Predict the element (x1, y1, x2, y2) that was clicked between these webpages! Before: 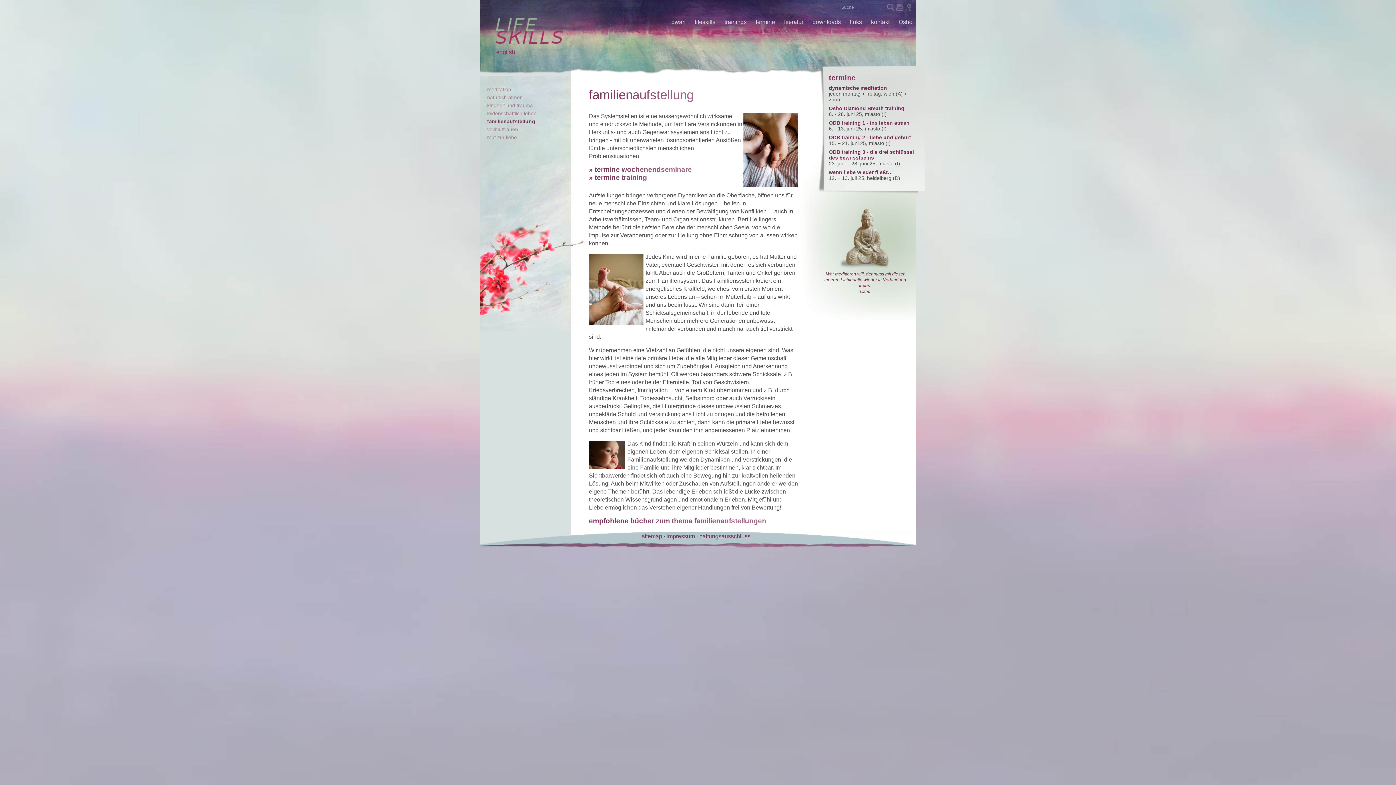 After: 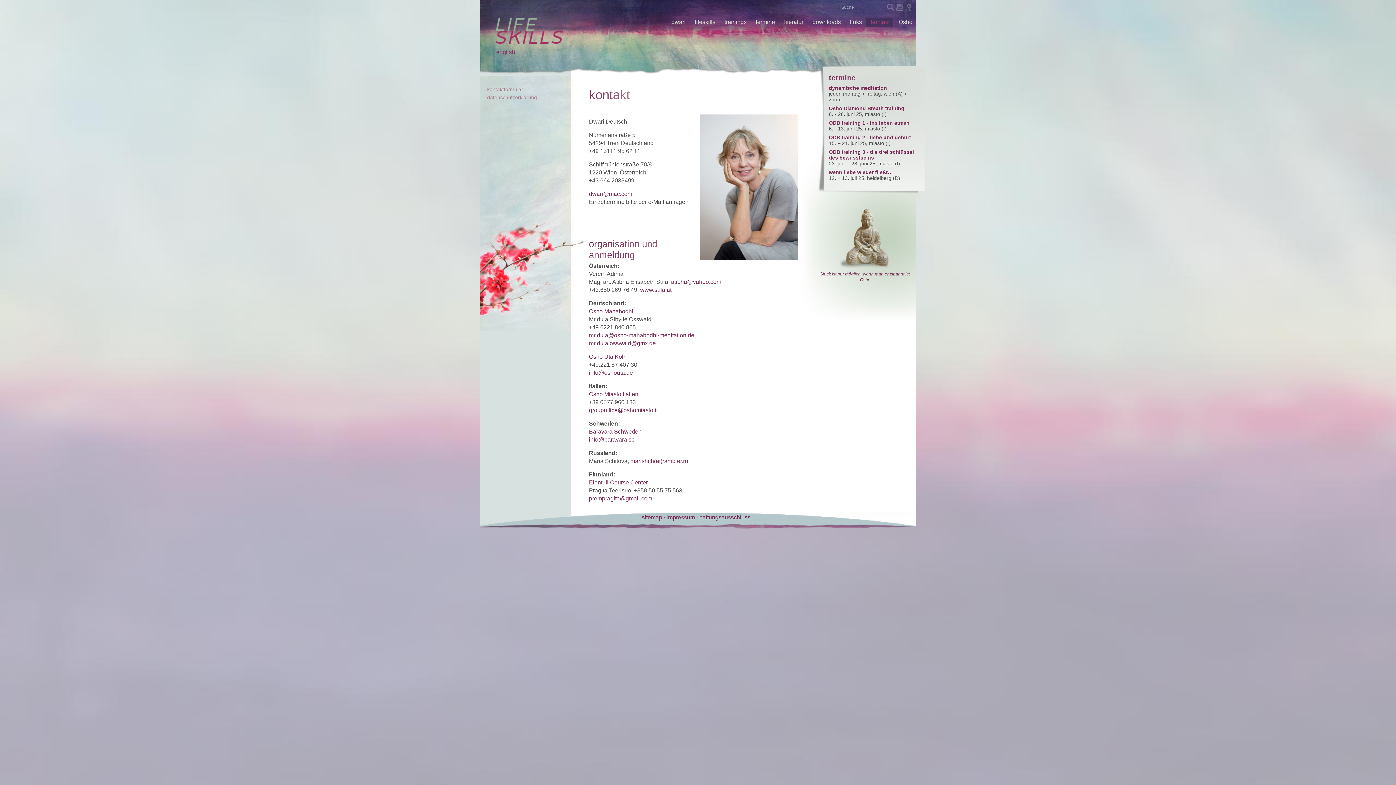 Action: label: kontakt bbox: (865, 18, 893, 26)